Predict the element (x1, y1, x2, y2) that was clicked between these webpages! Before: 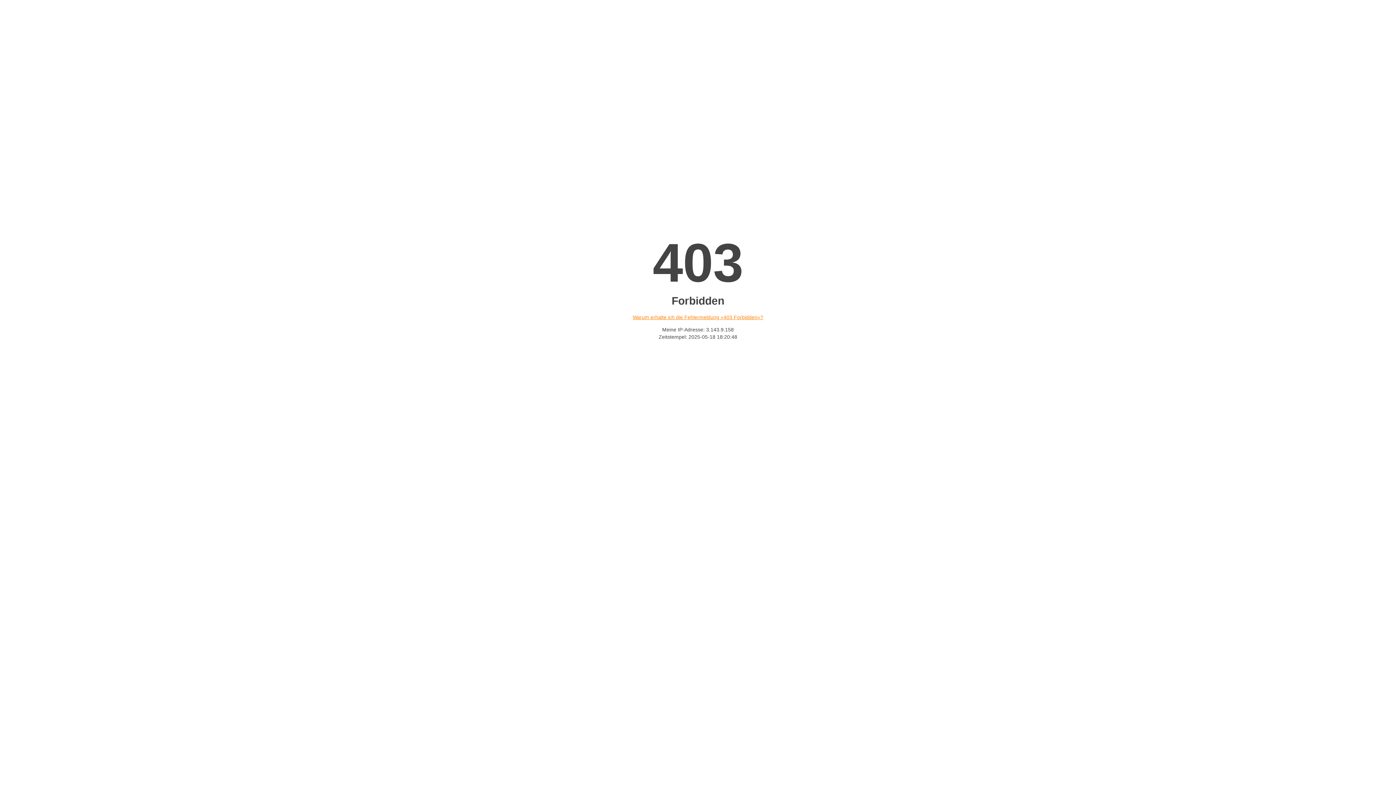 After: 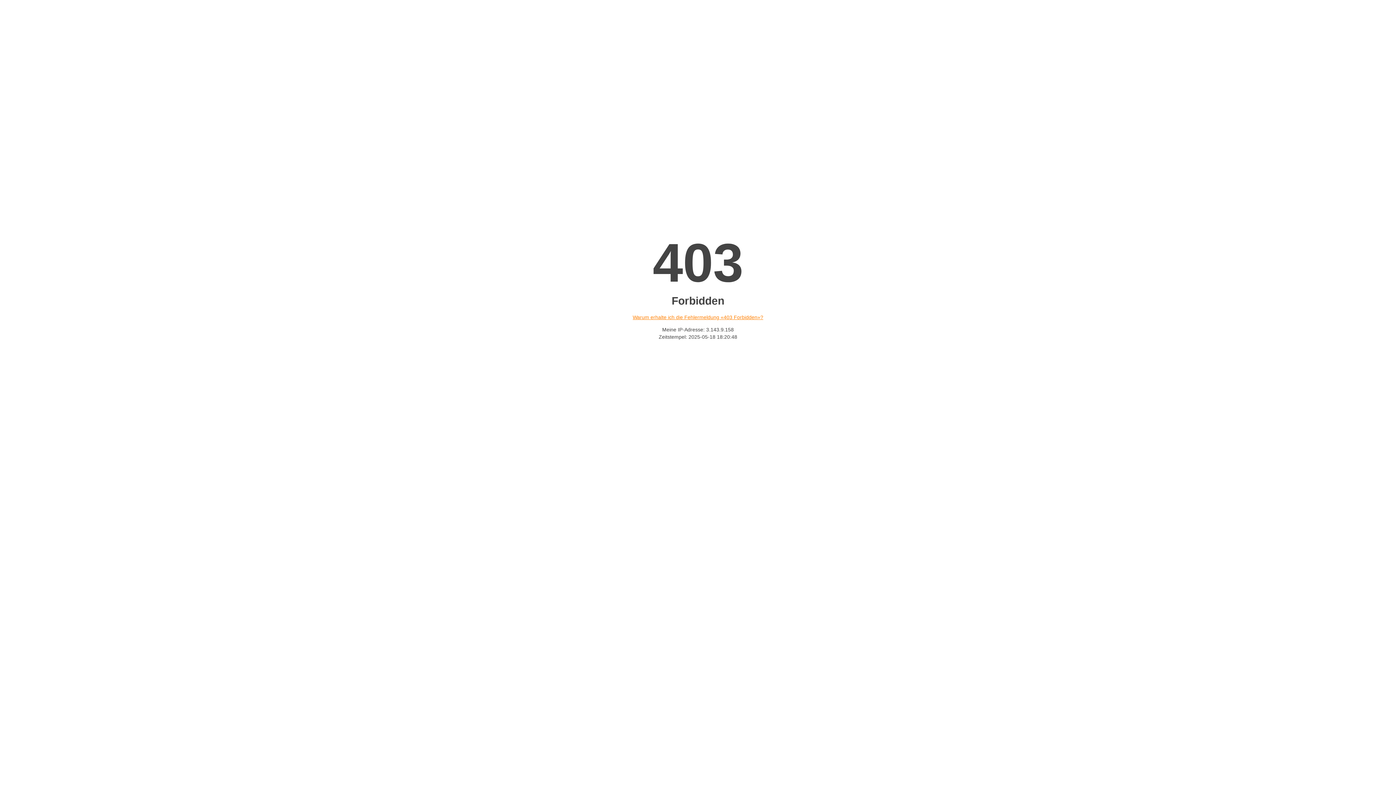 Action: label: Warum erhalte ich die Fehlermeldung «403 Forbidden»? bbox: (632, 314, 763, 320)